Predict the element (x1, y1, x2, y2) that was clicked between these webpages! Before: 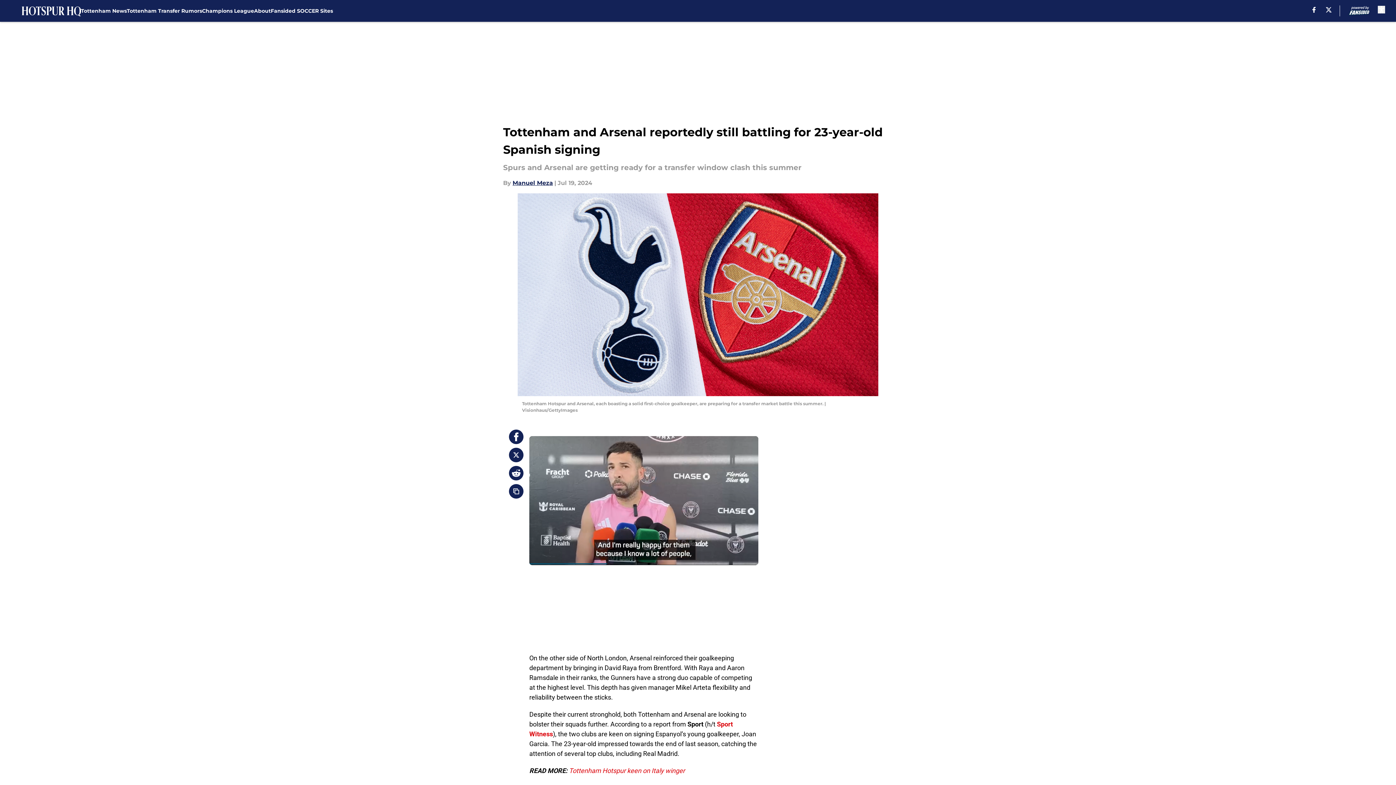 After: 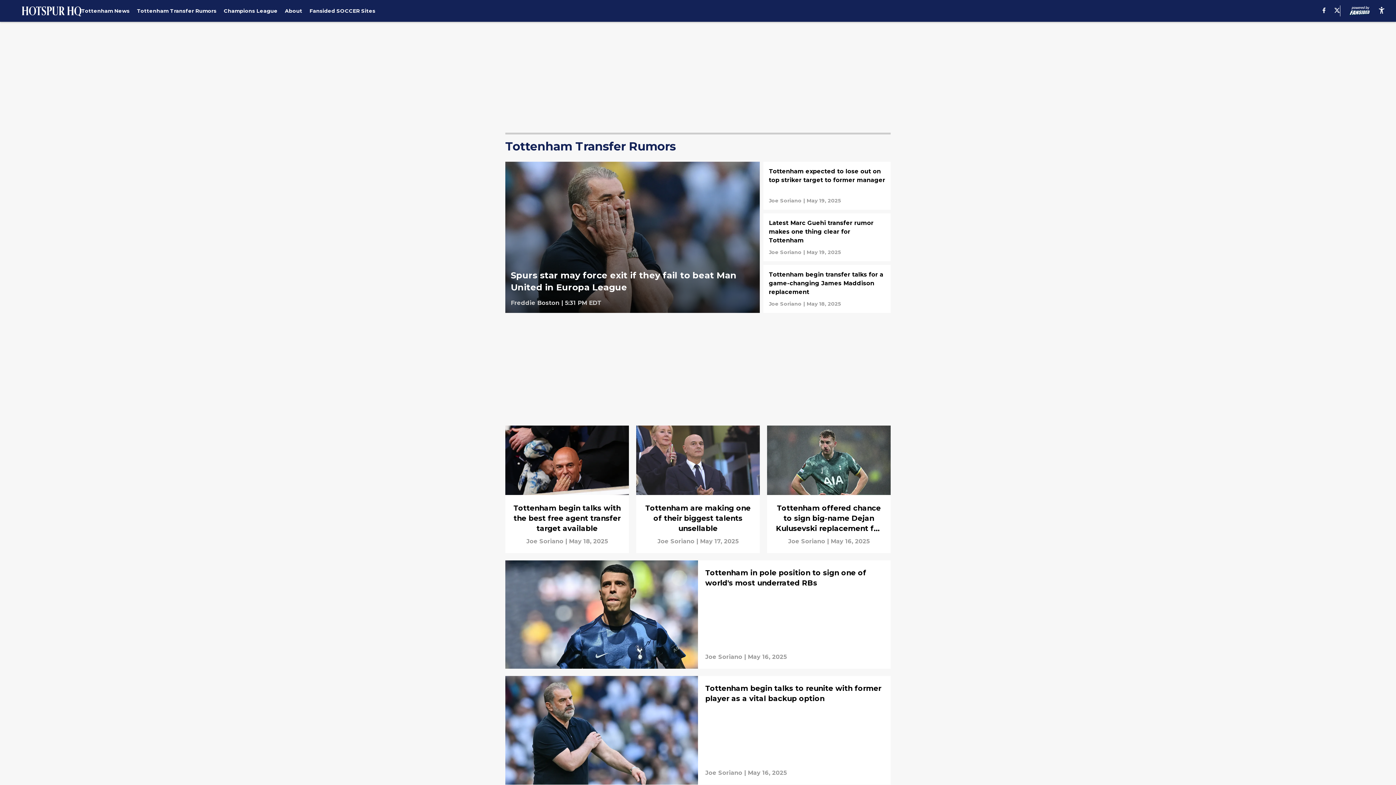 Action: bbox: (126, 0, 202, 21) label: Tottenham Transfer Rumors